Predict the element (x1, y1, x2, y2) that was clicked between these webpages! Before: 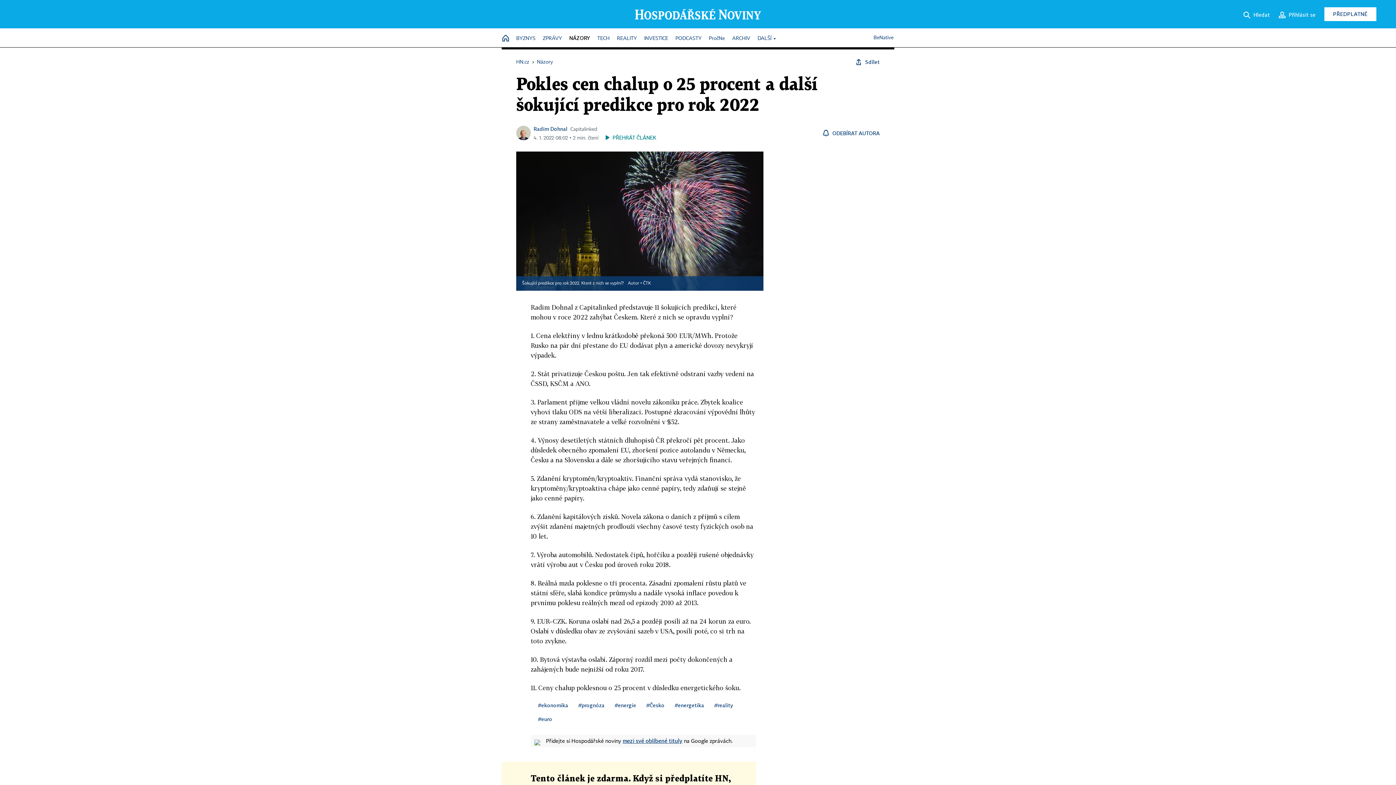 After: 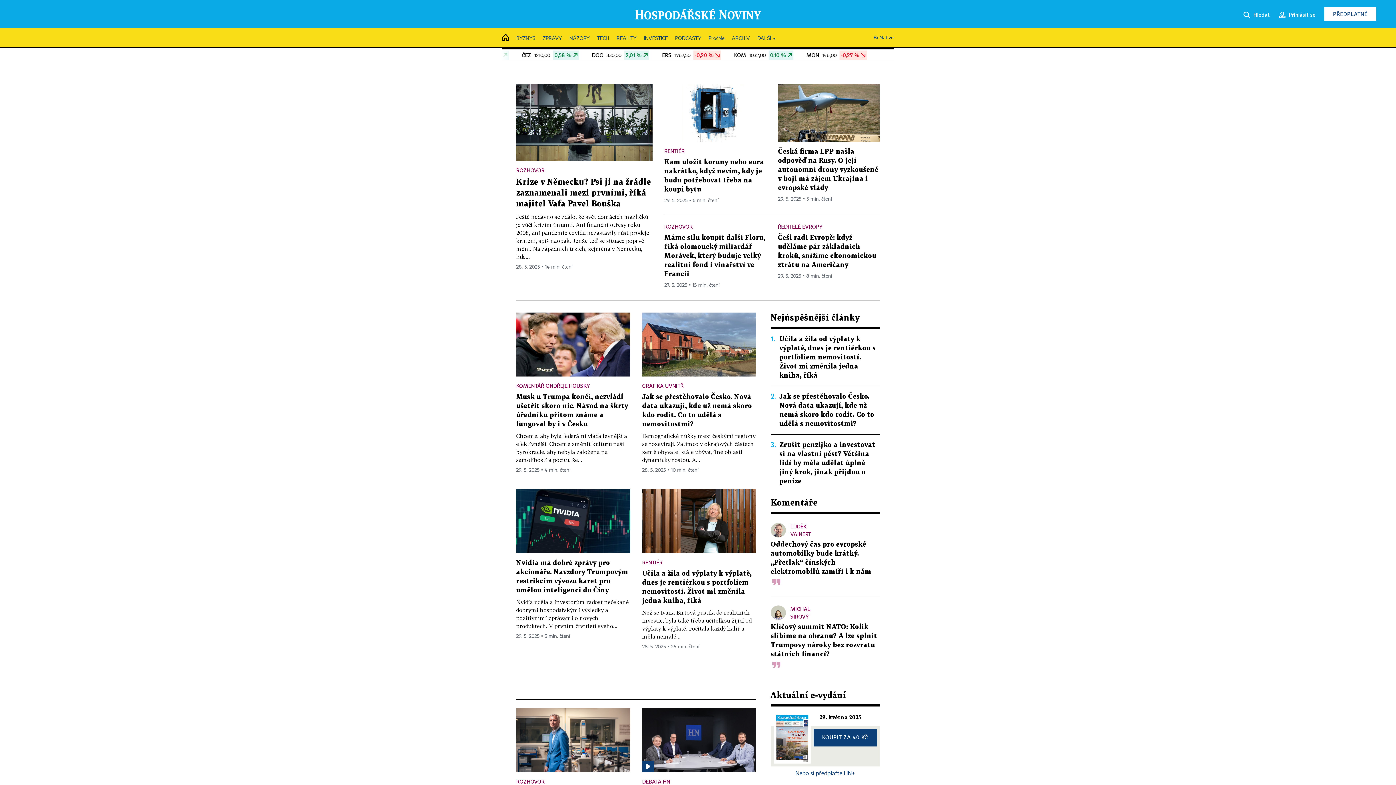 Action: bbox: (634, 11, 761, 16)